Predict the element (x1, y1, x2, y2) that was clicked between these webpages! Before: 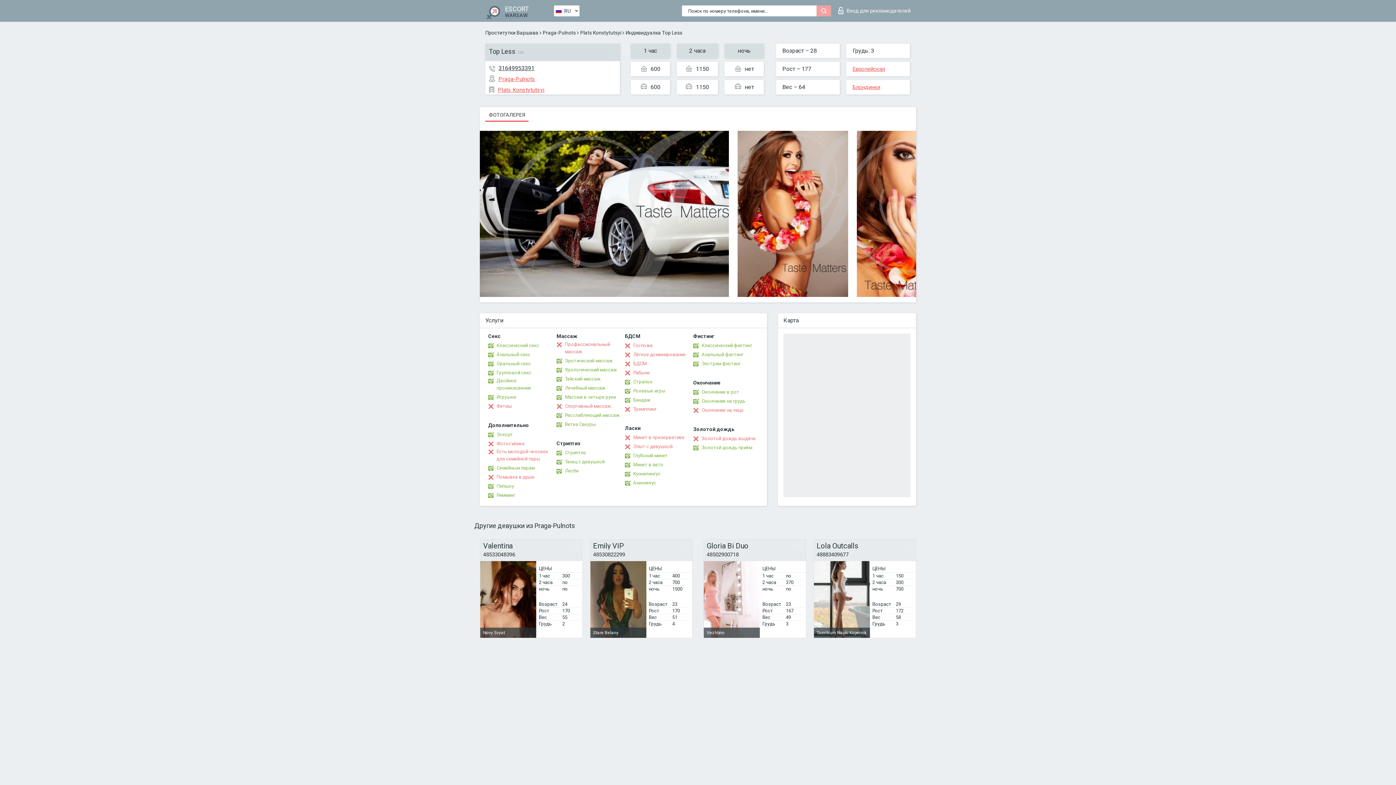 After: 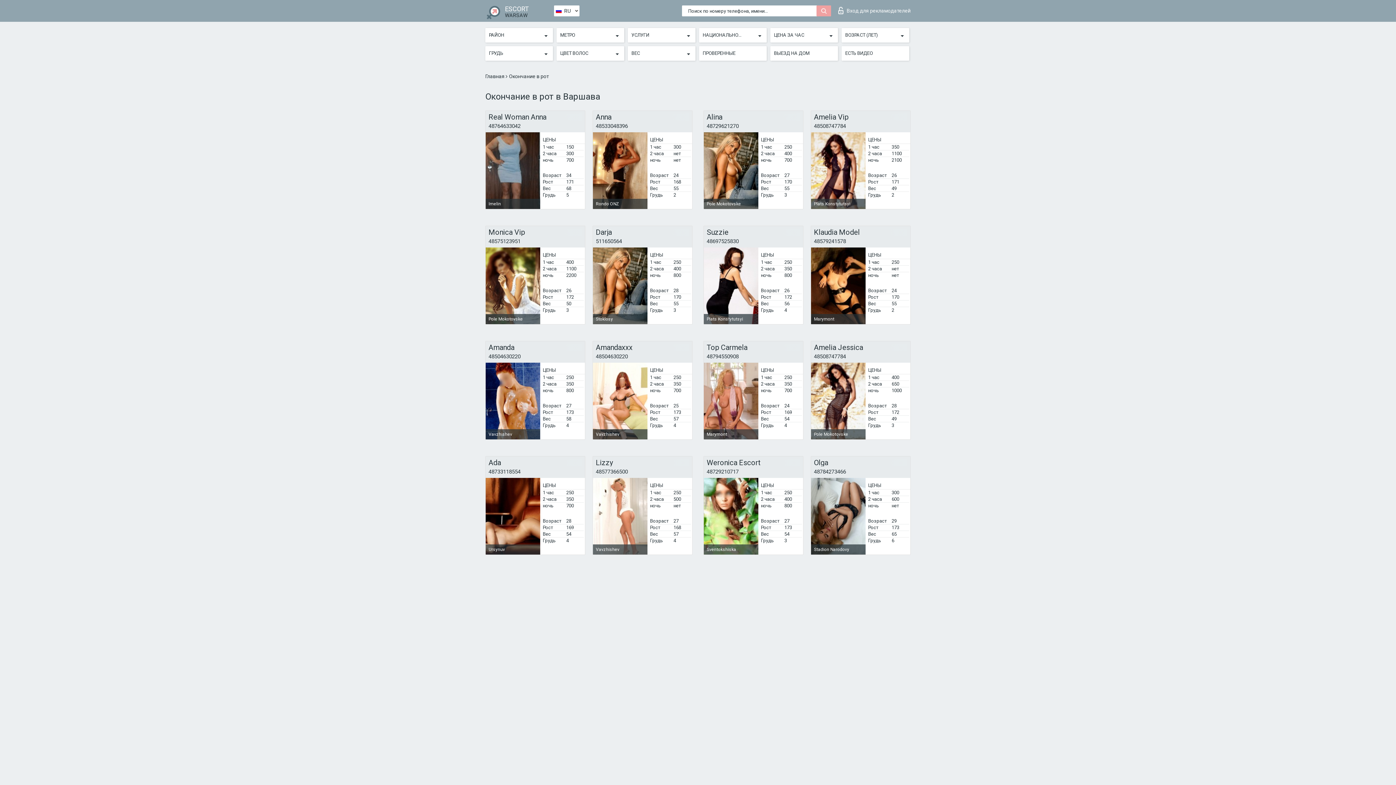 Action: label: Окончание в рот bbox: (693, 388, 739, 396)